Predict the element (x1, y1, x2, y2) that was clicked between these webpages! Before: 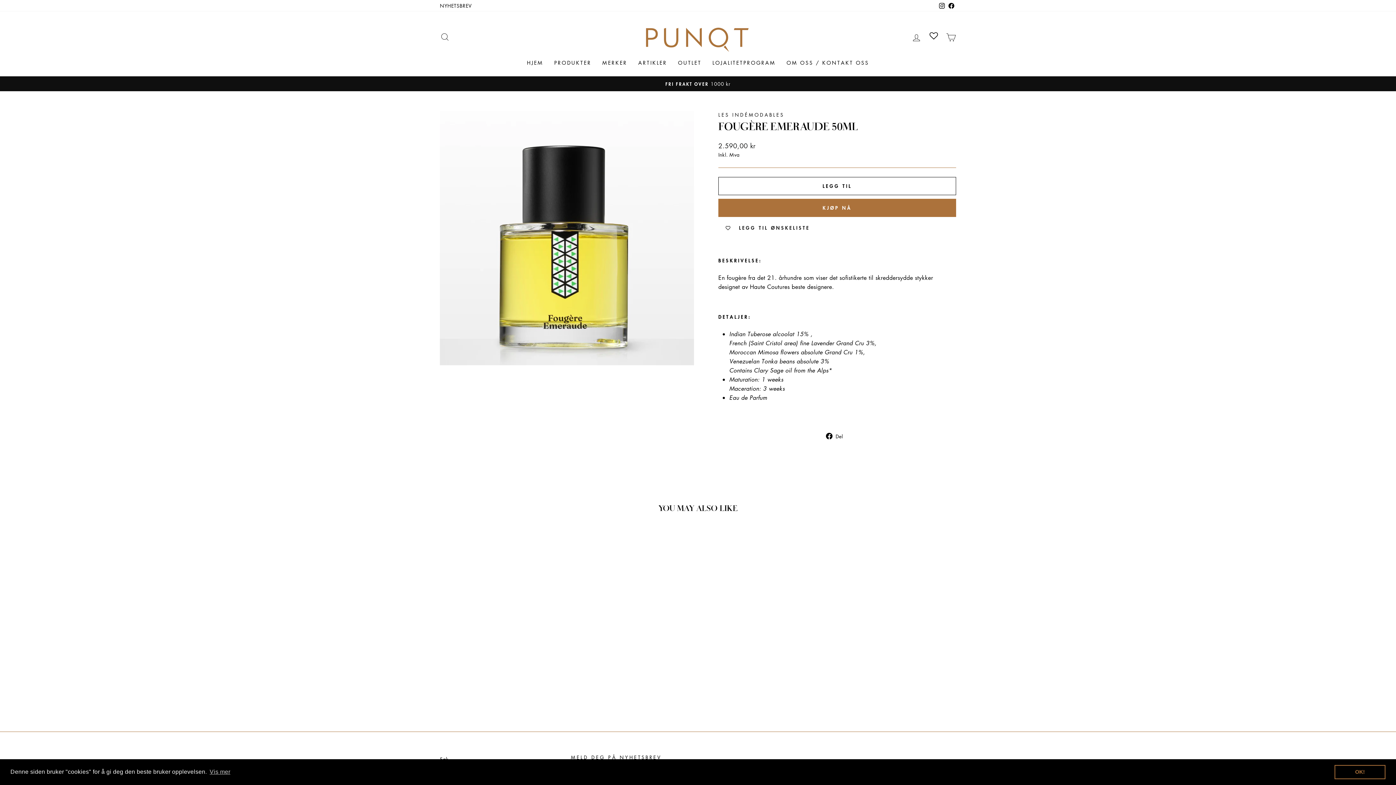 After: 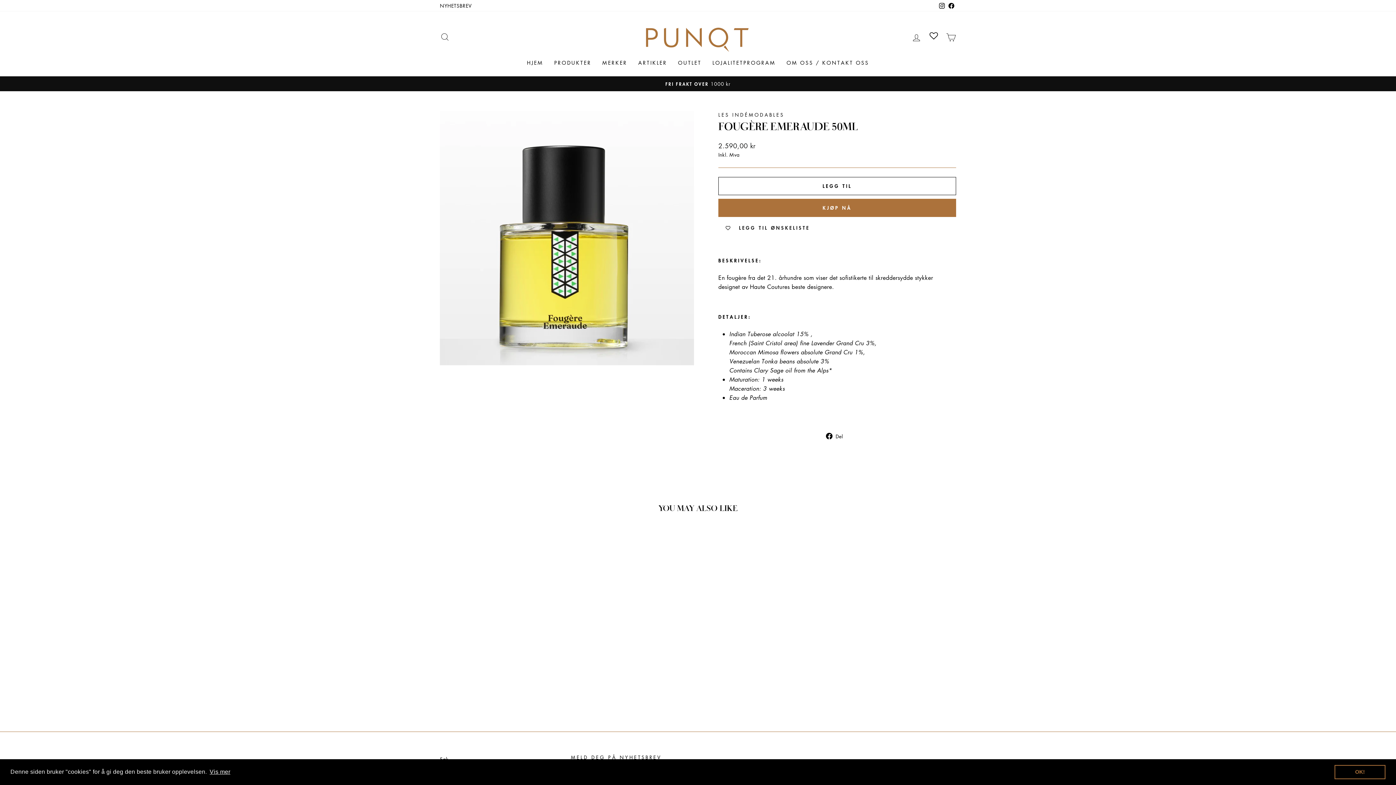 Action: label: learn more about cookies bbox: (208, 766, 231, 777)